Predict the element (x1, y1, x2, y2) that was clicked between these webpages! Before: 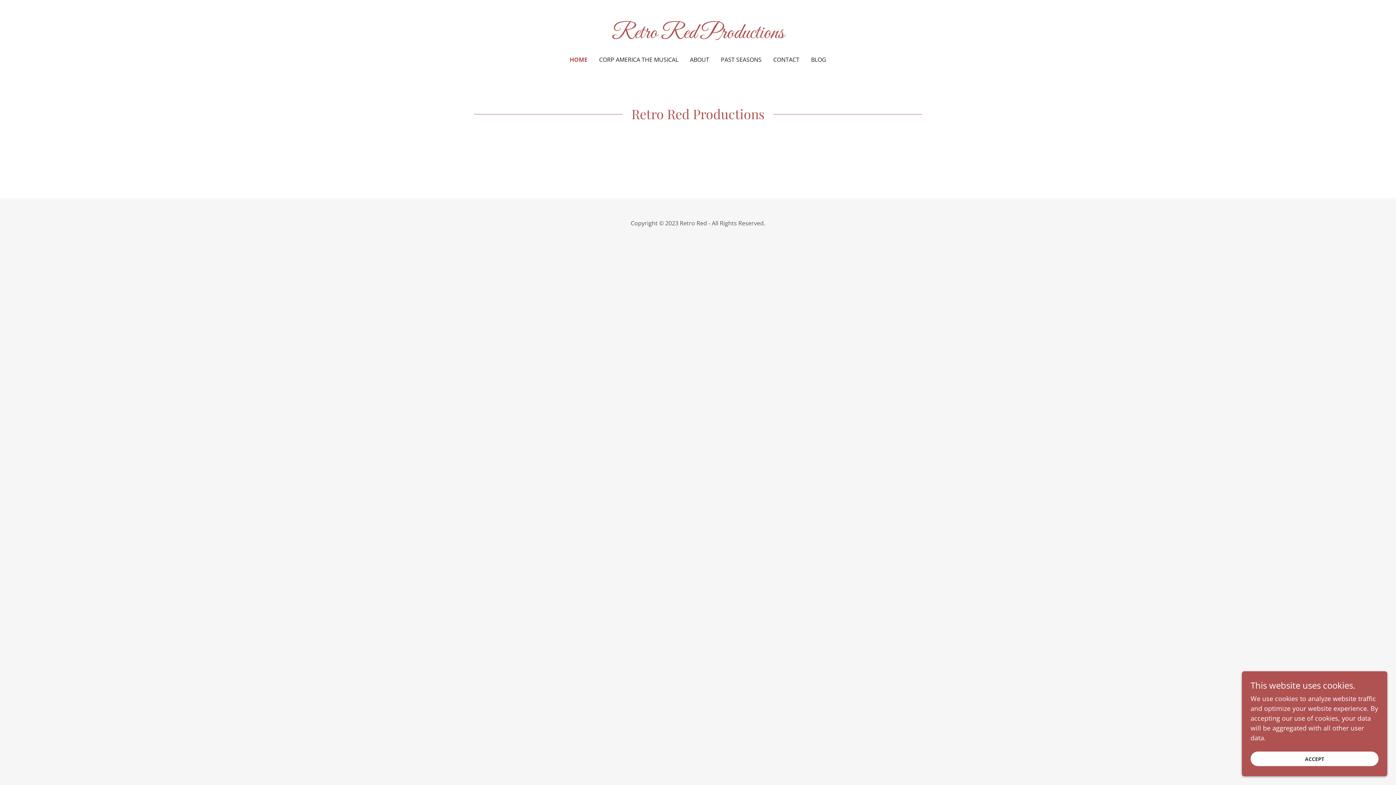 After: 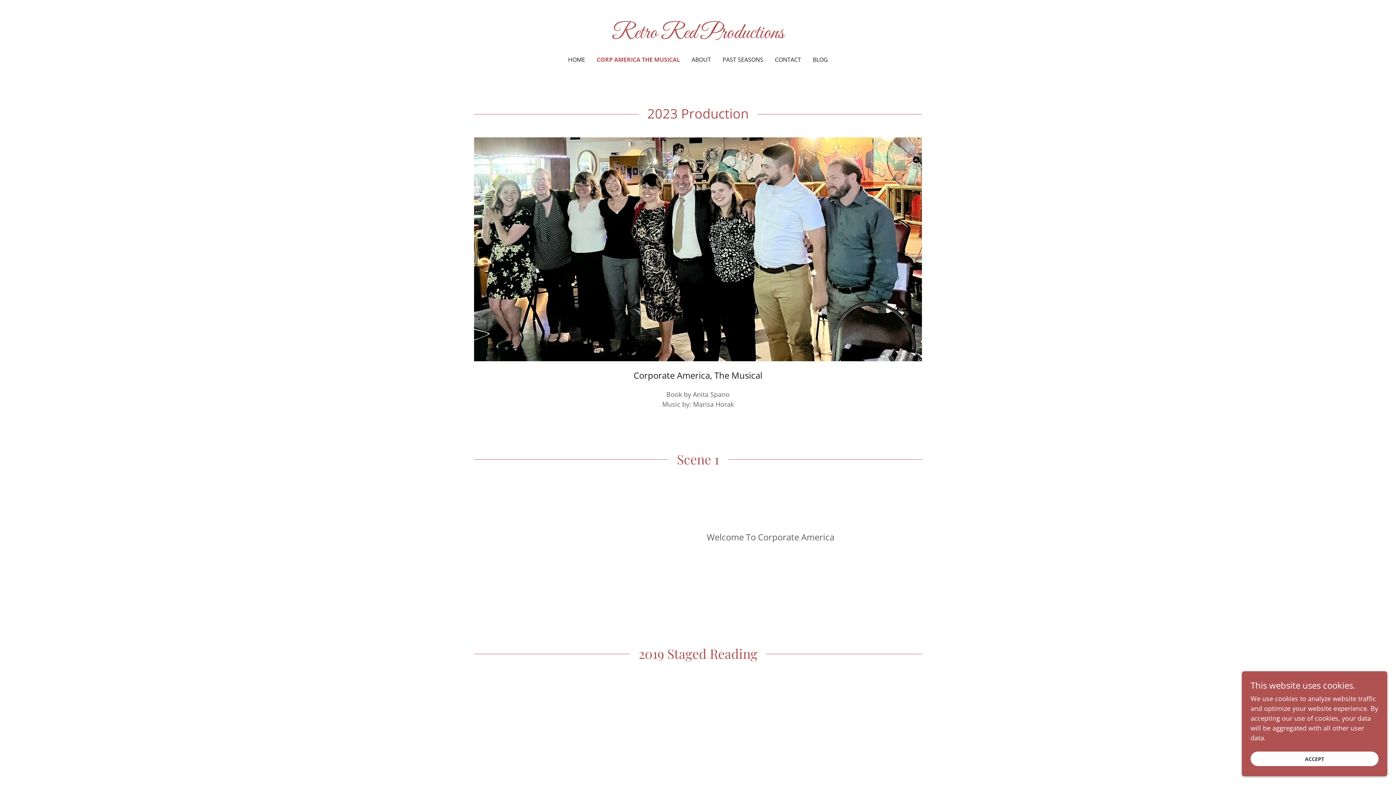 Action: bbox: (597, 53, 680, 66) label: CORP AMERICA THE MUSICAL